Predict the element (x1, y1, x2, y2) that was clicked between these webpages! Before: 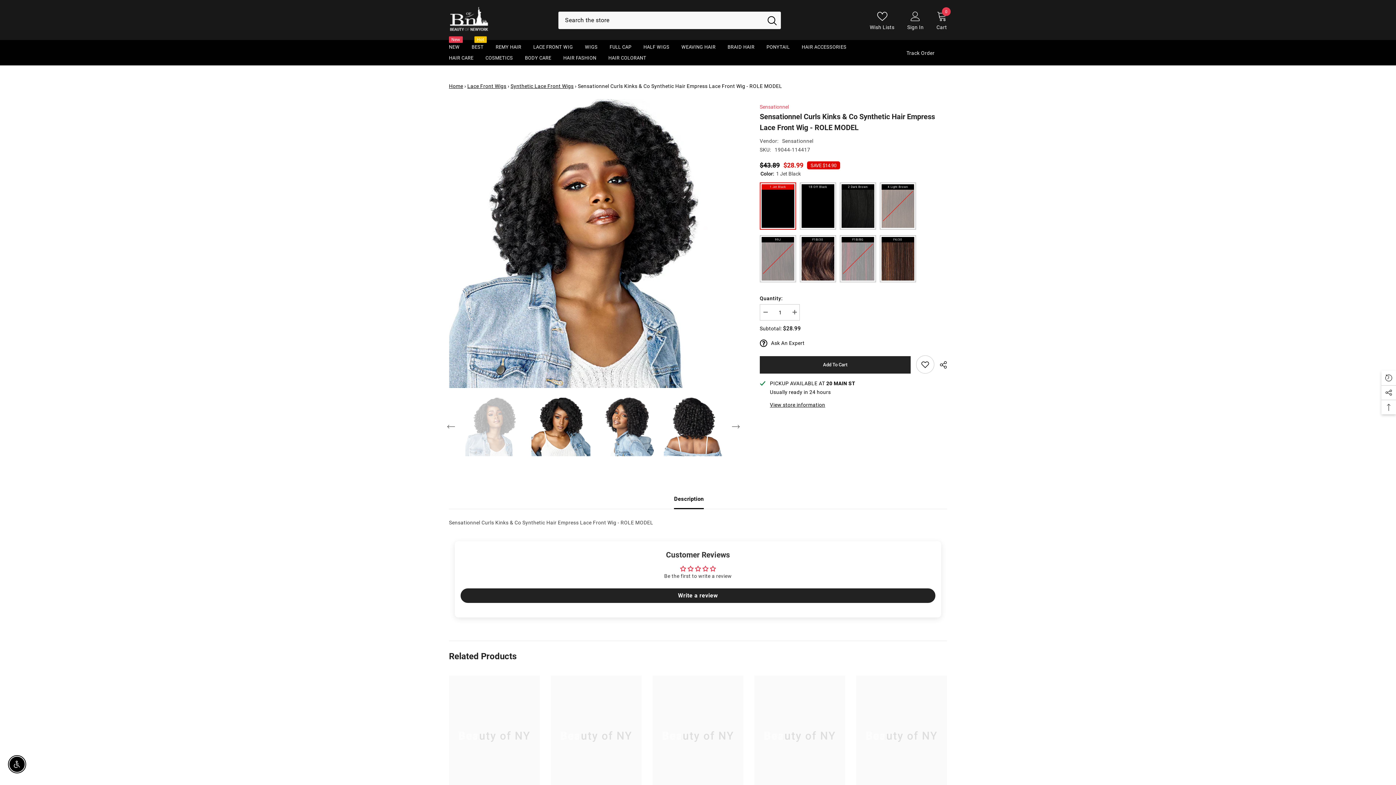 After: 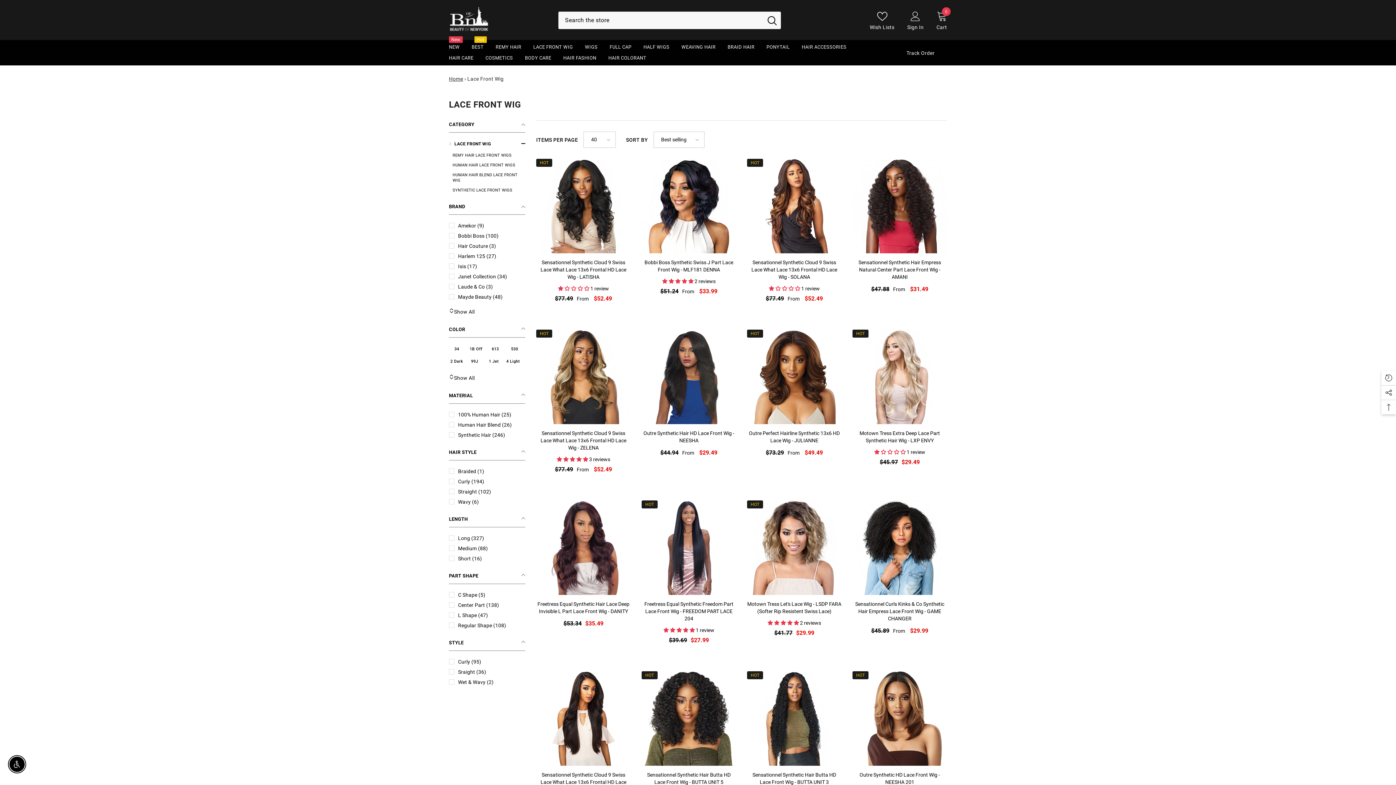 Action: bbox: (467, 83, 506, 89) label: Lace Front Wigs